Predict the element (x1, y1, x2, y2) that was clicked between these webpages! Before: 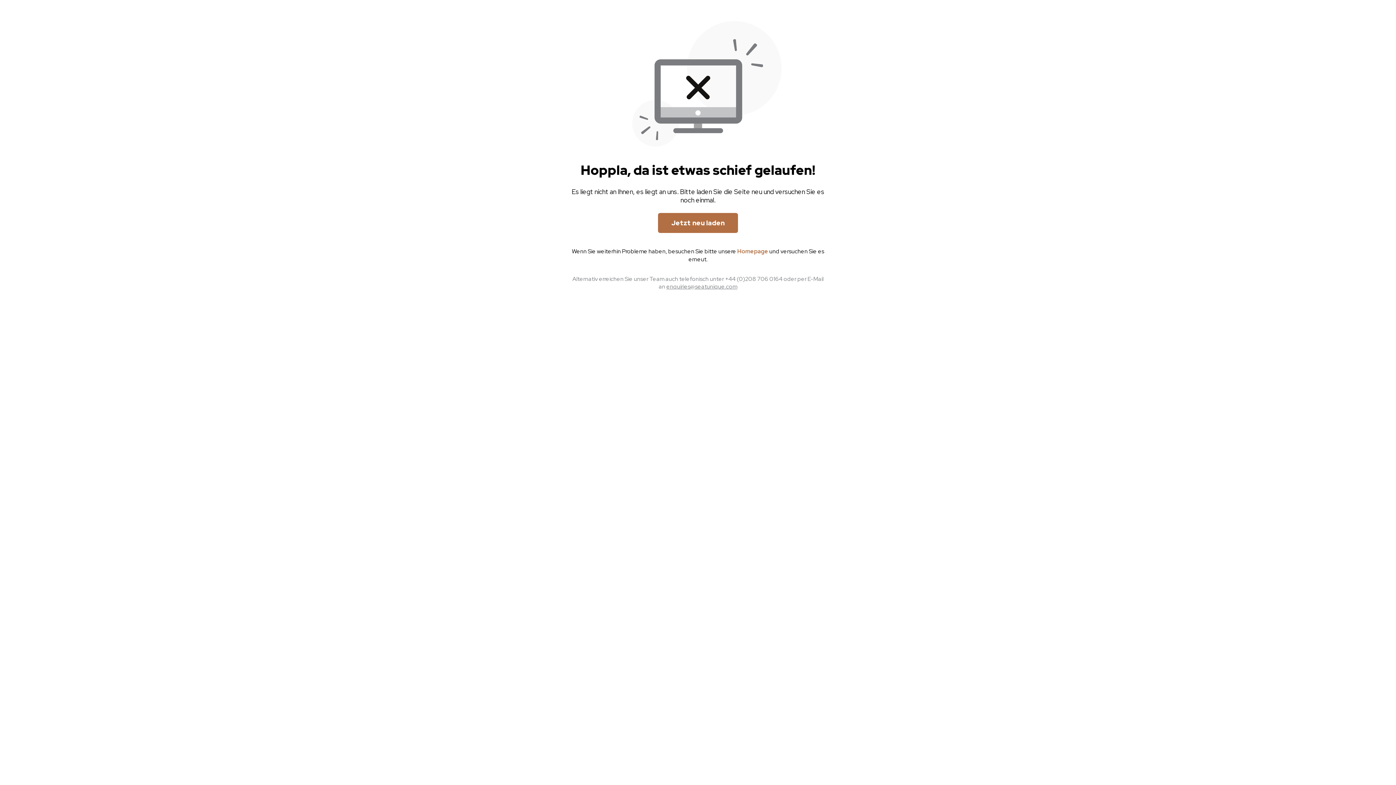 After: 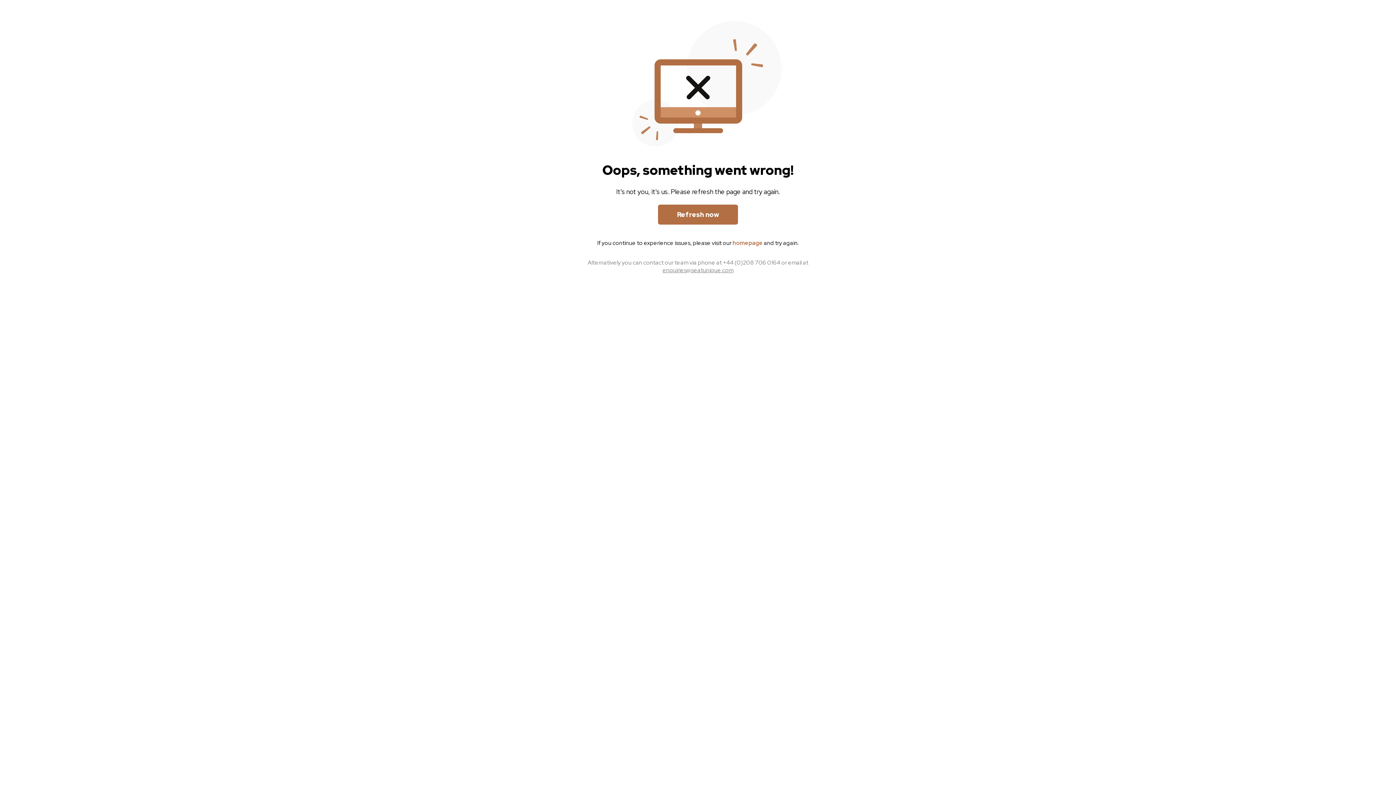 Action: bbox: (737, 247, 768, 255) label: Homepage